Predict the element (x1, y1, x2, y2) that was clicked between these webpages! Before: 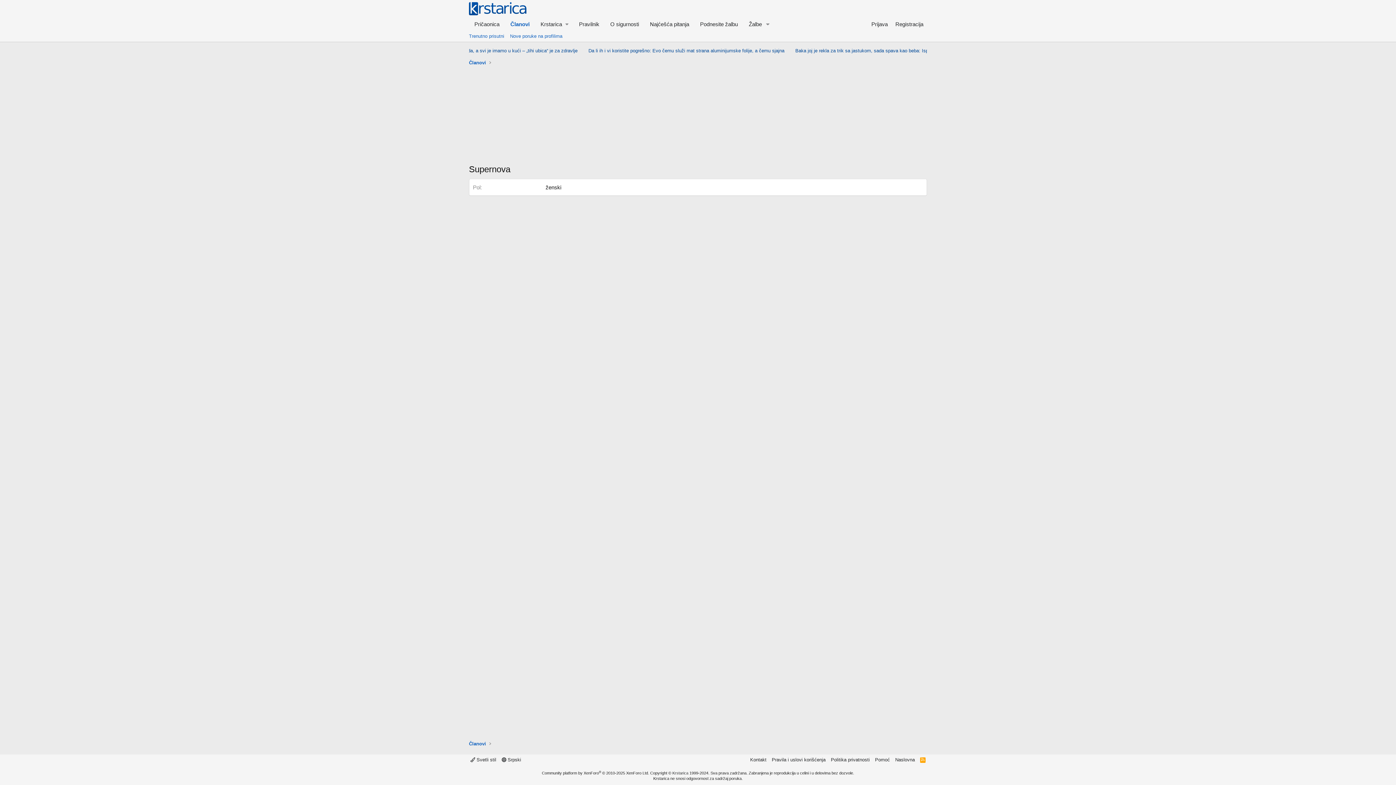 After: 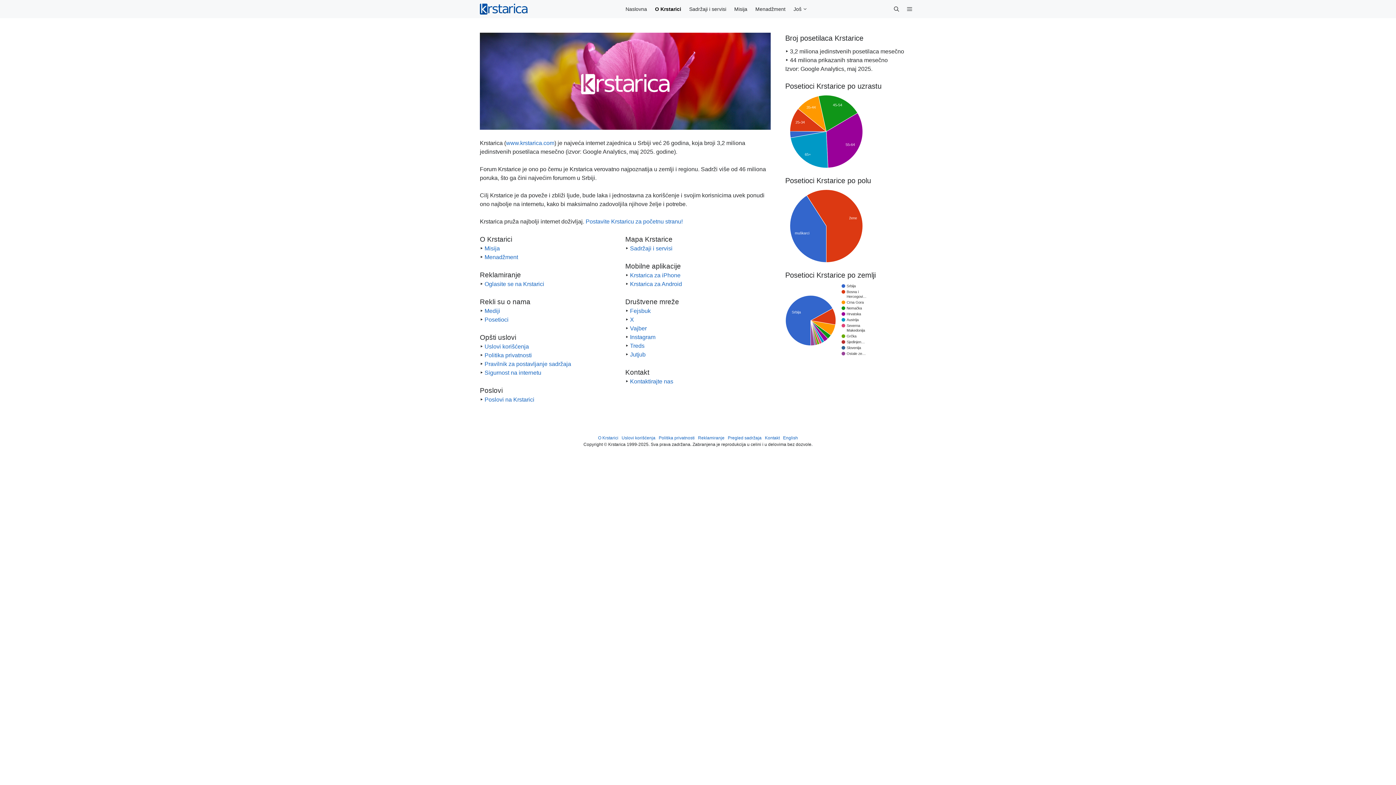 Action: label: Krstarica bbox: (672, 771, 688, 775)